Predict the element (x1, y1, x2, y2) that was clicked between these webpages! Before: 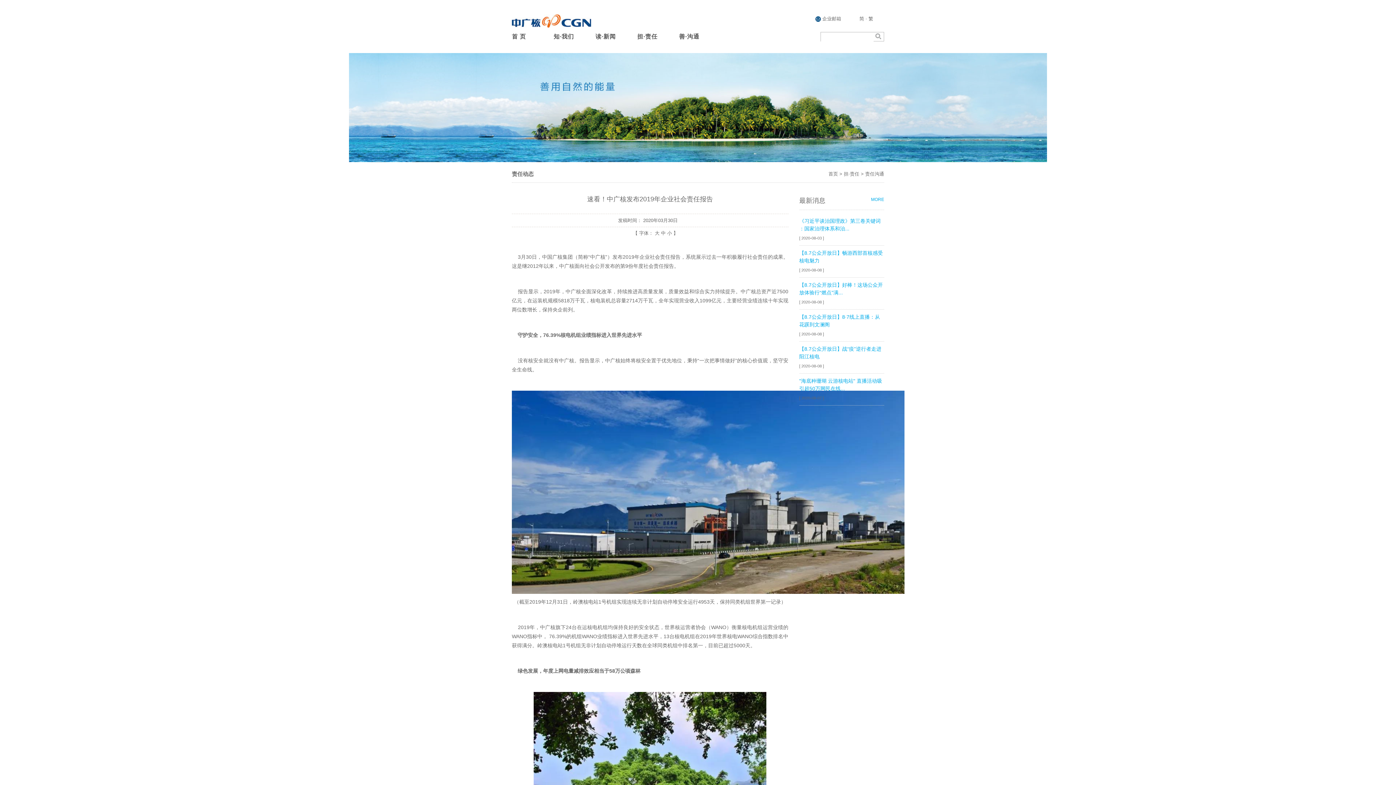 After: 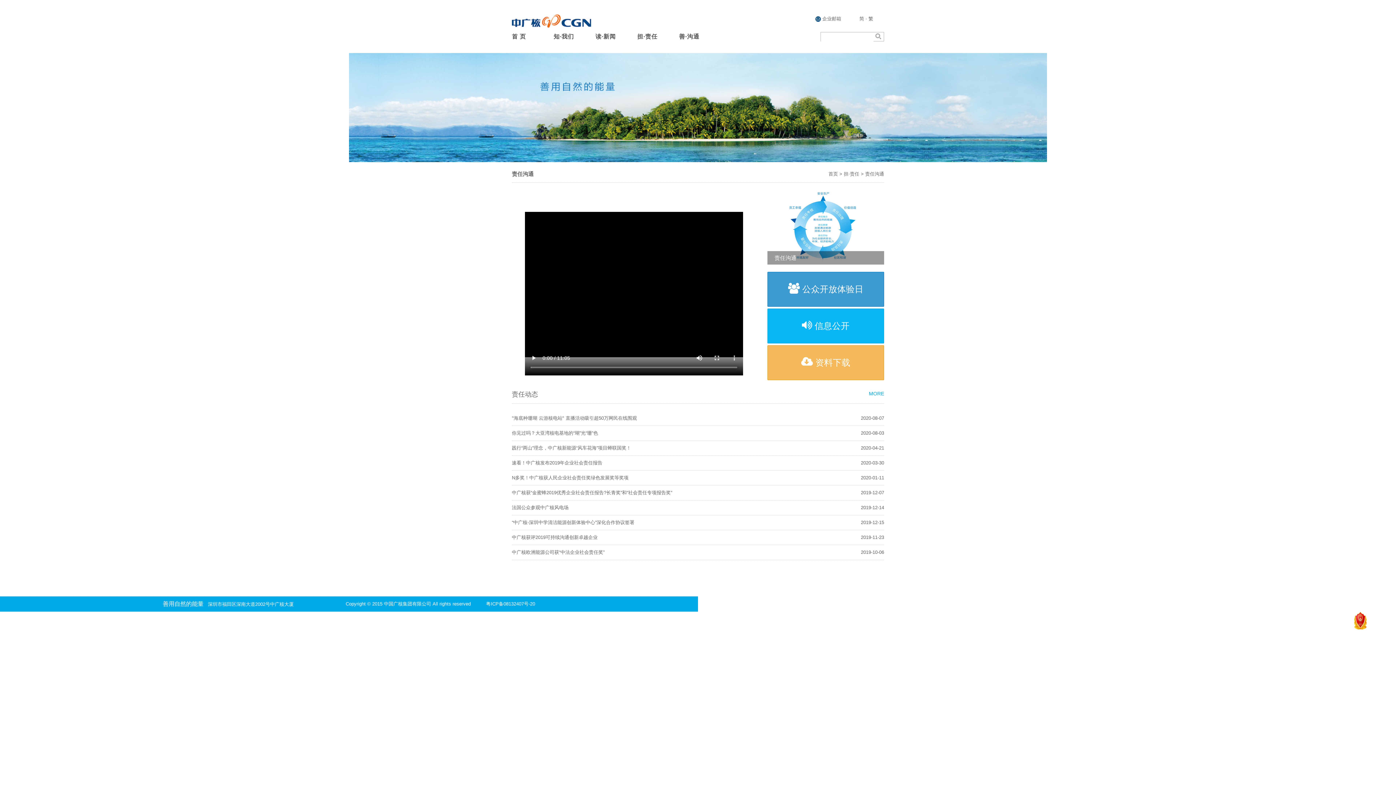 Action: label: 担·责任 bbox: (637, 30, 657, 45)